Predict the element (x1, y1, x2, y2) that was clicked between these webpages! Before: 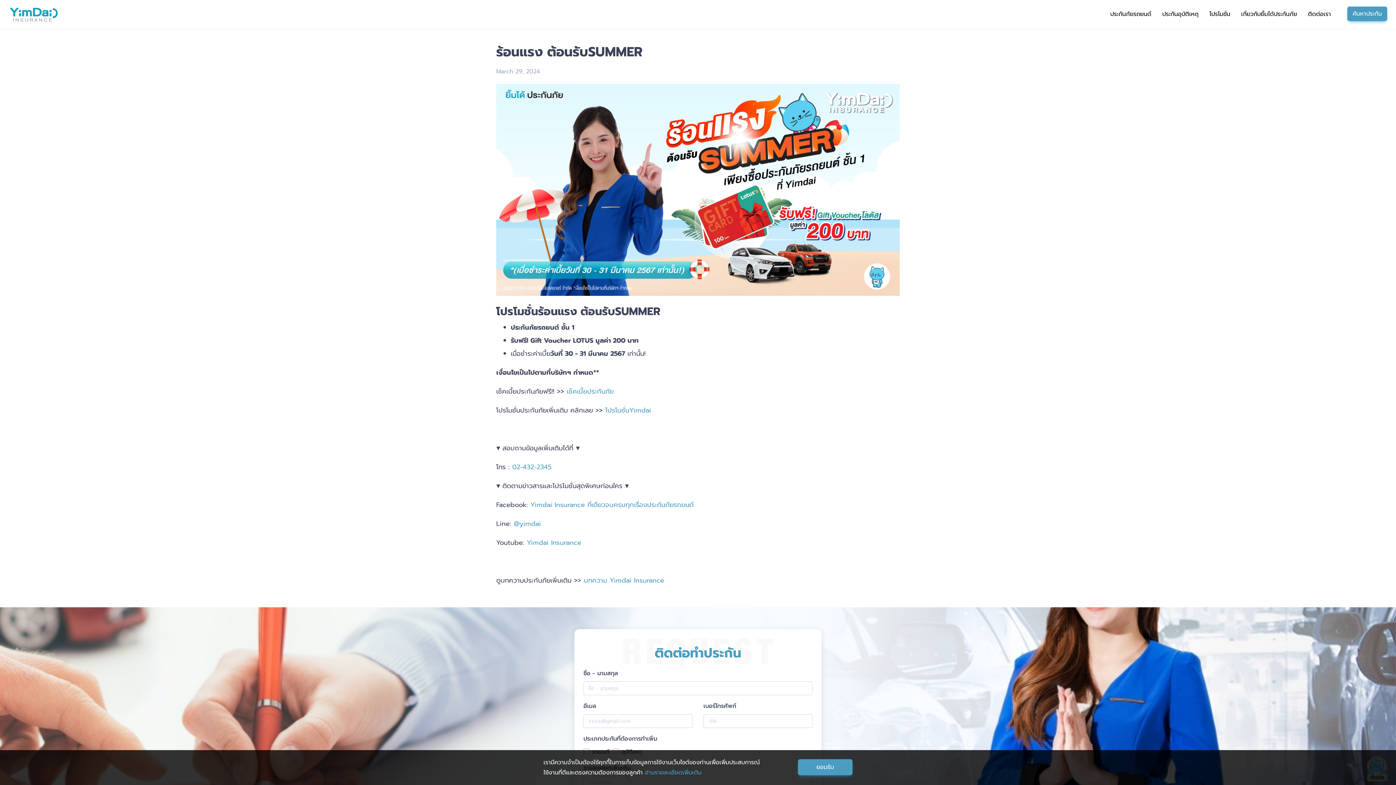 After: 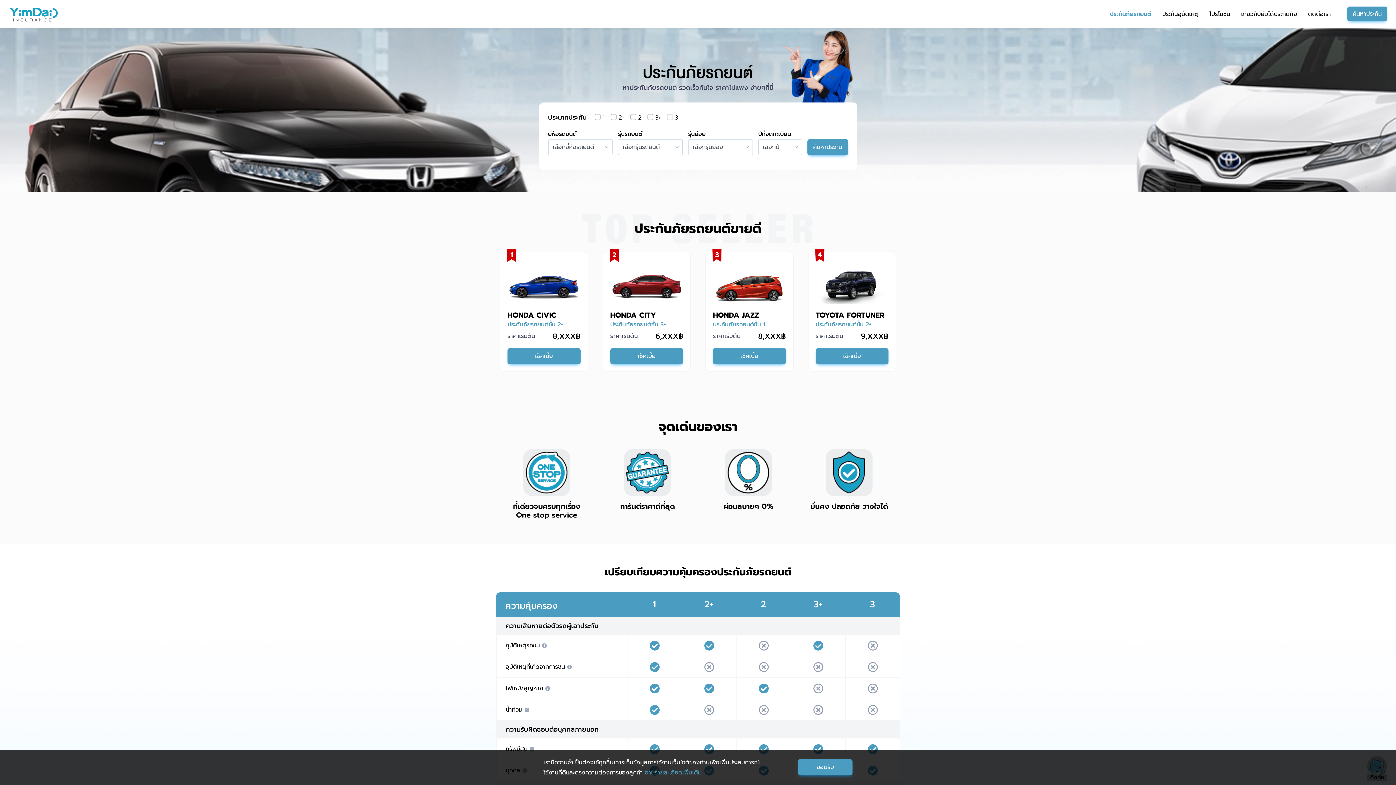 Action: label: เช็คเบี้ยประกันภัย bbox: (566, 386, 613, 396)